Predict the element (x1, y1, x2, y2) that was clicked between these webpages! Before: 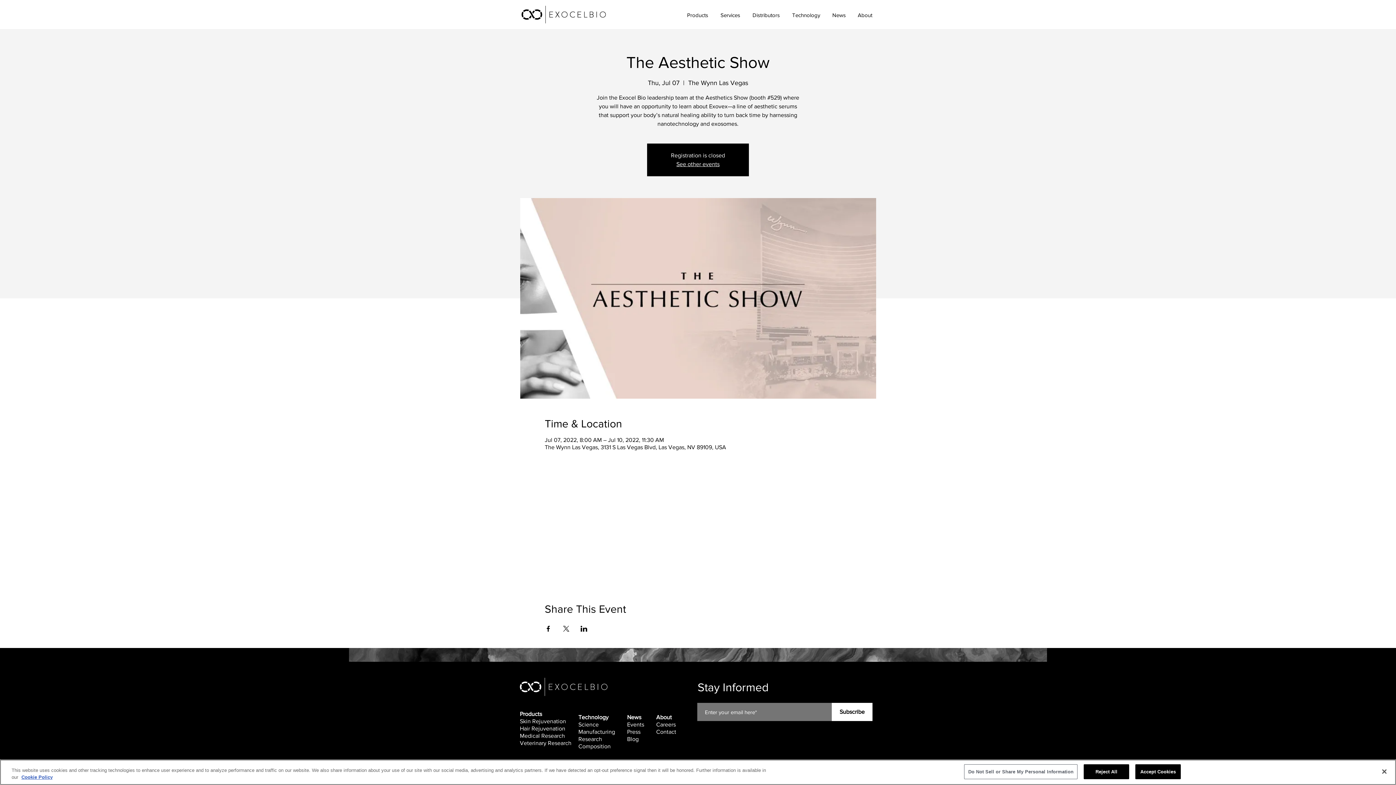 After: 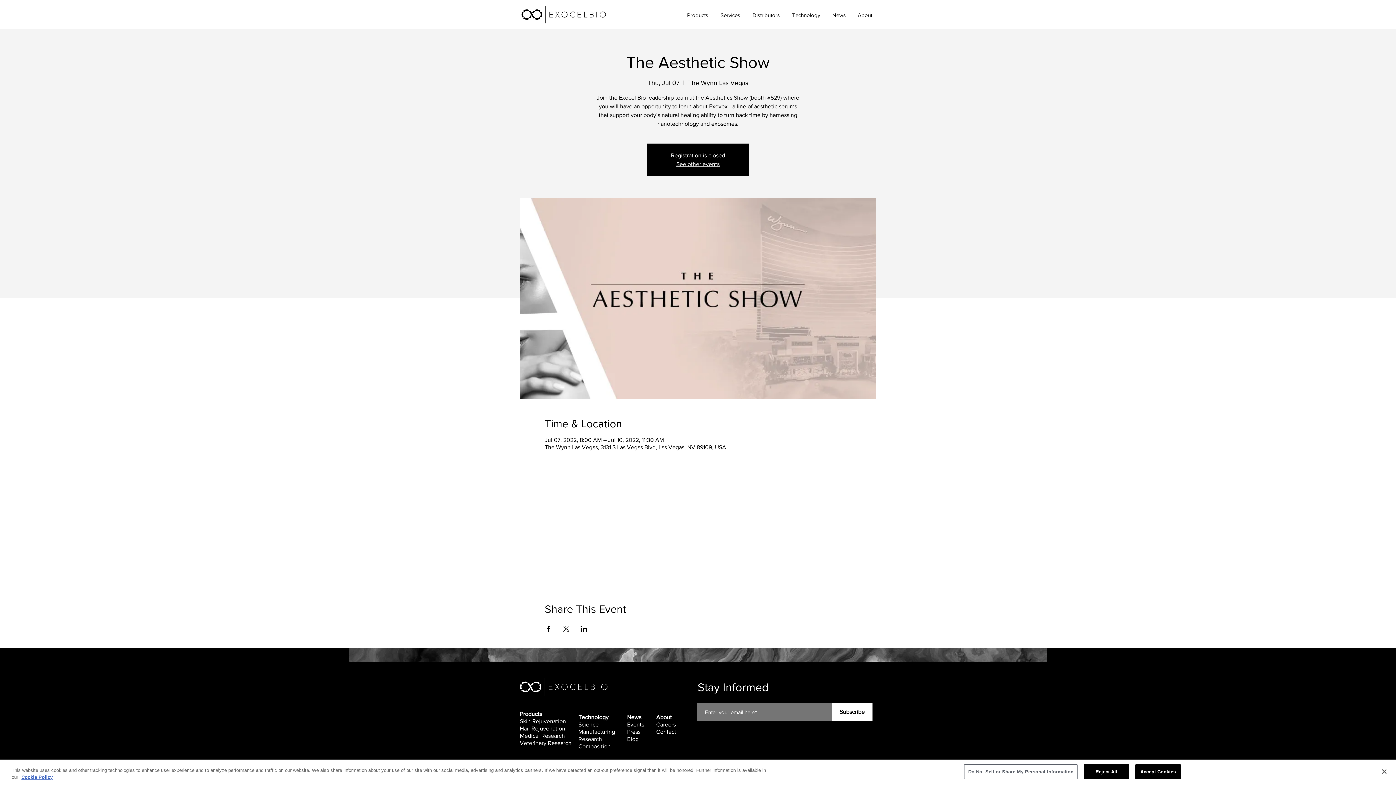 Action: bbox: (714, 6, 746, 24) label: Services